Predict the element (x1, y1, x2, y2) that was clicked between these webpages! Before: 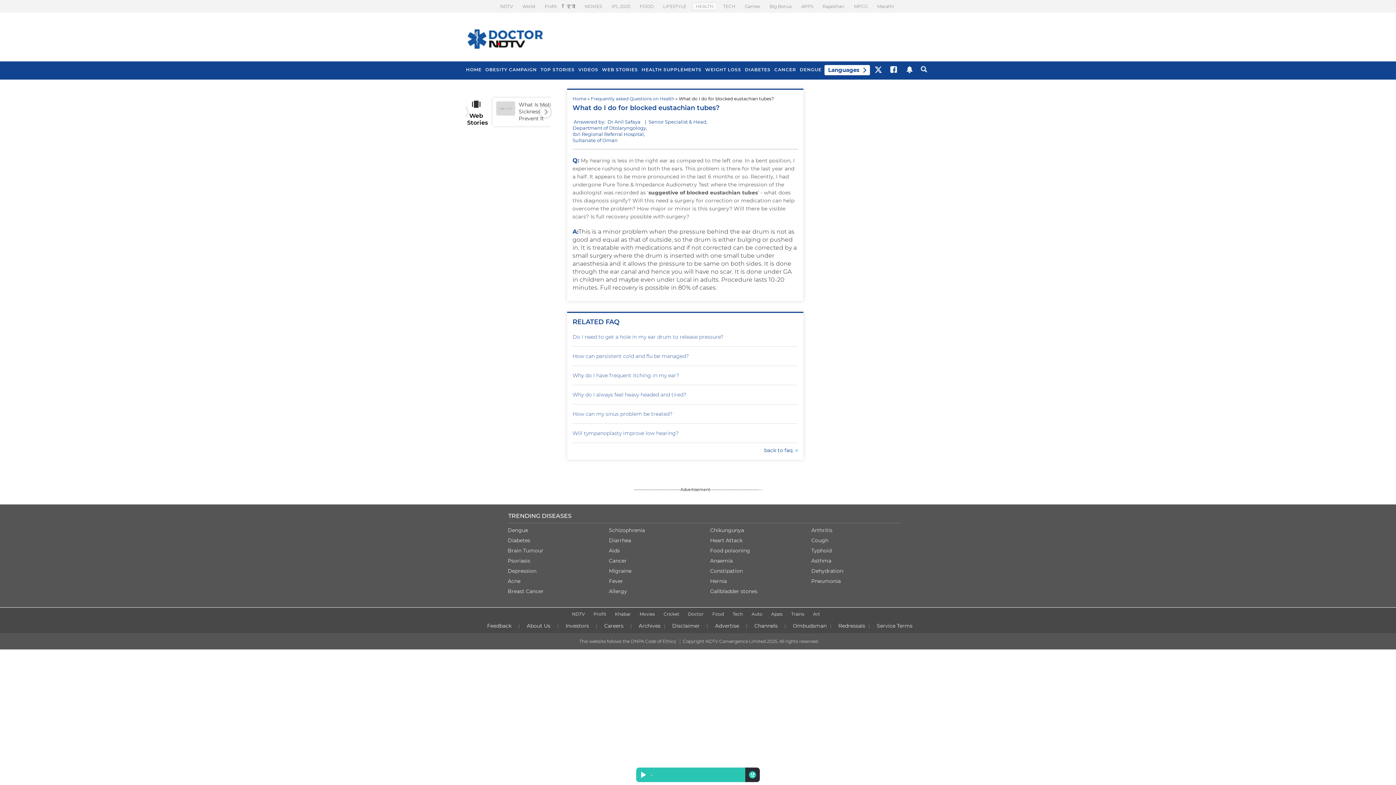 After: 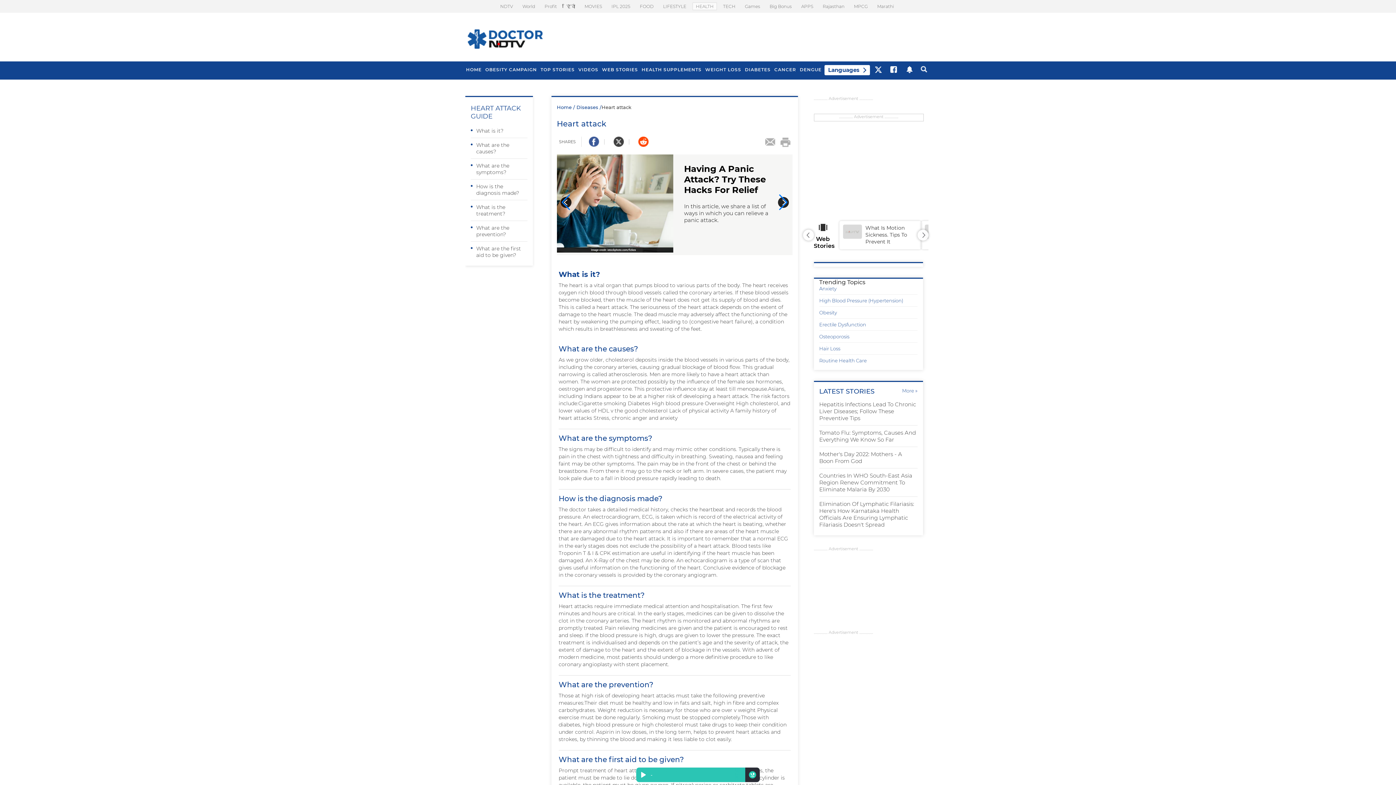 Action: bbox: (710, 537, 742, 544) label: Heart Attack